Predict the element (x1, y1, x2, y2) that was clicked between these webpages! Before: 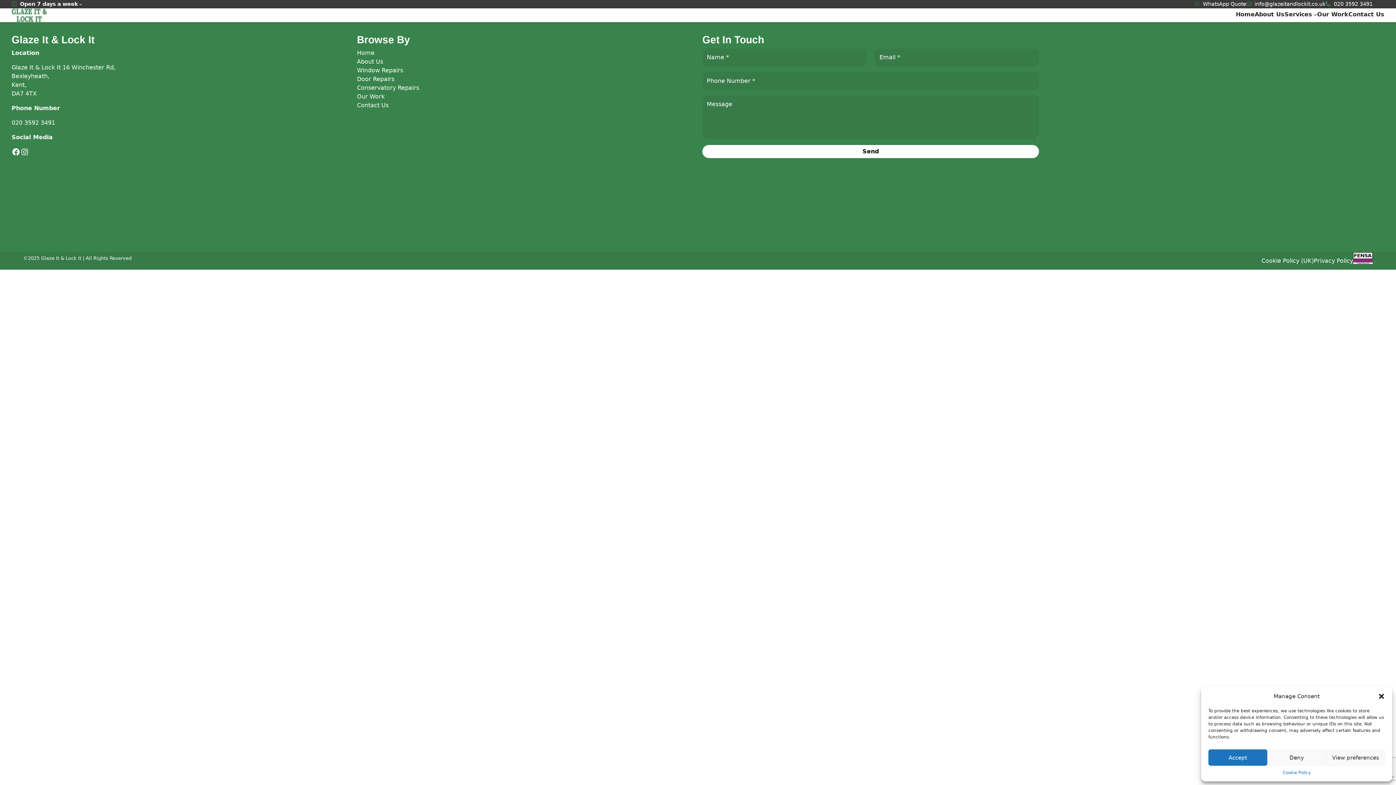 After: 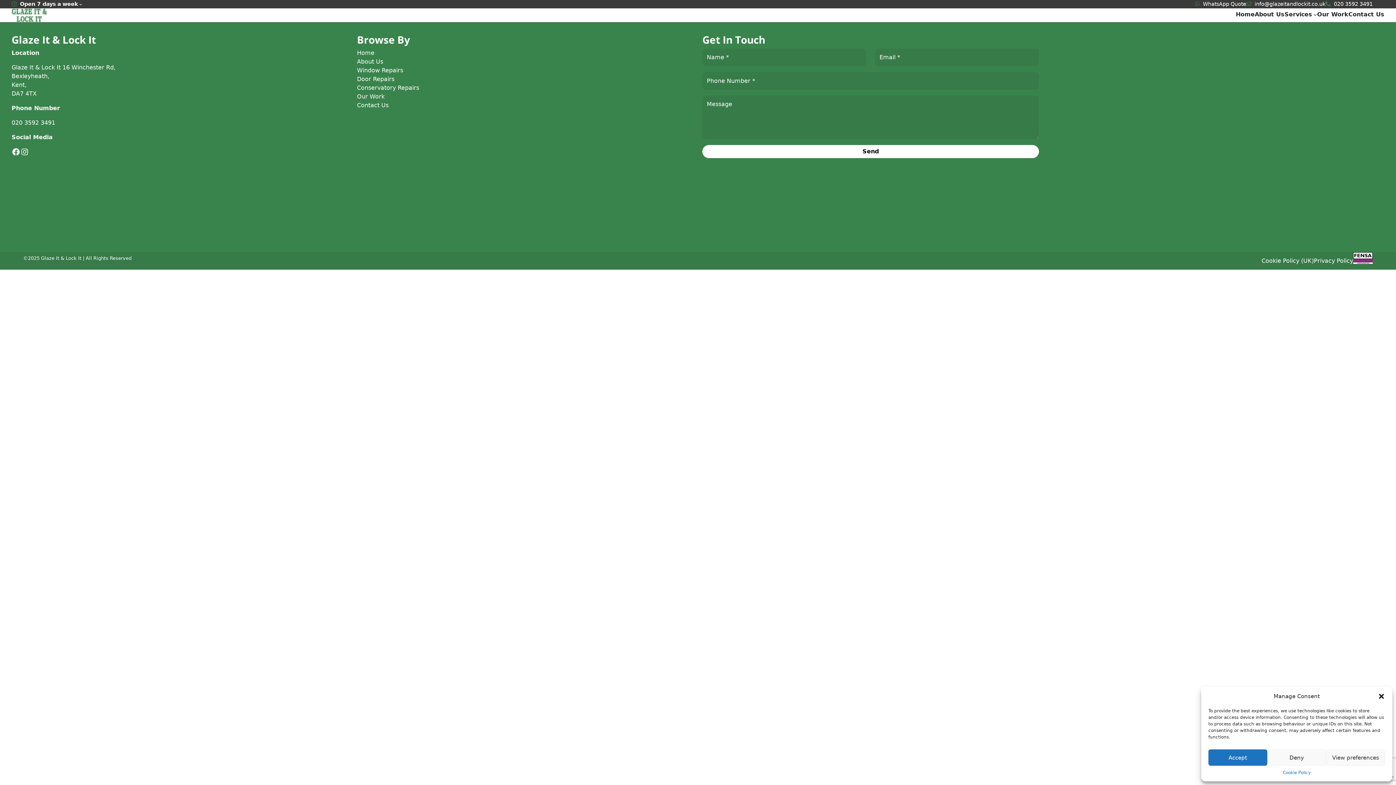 Action: label: Home bbox: (1236, 10, 1255, 18)